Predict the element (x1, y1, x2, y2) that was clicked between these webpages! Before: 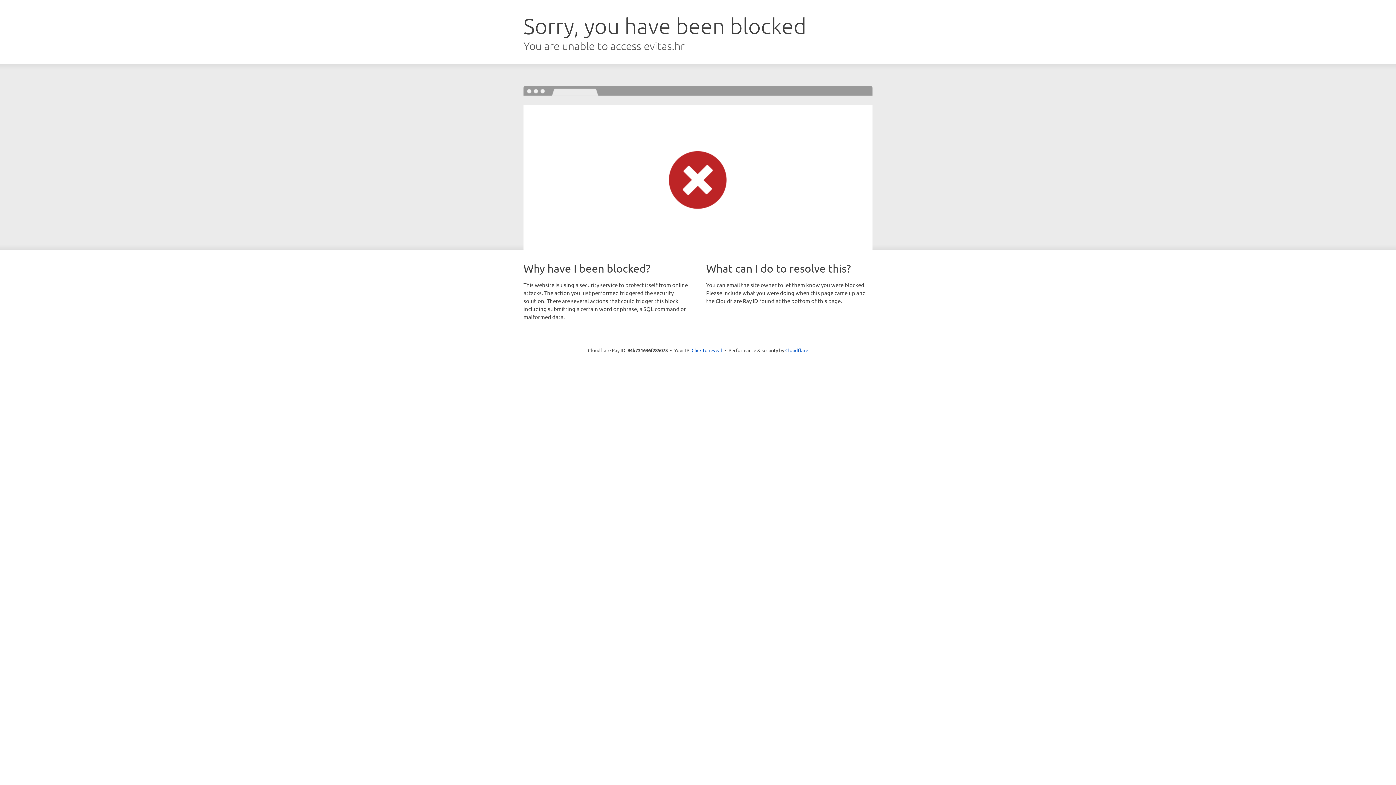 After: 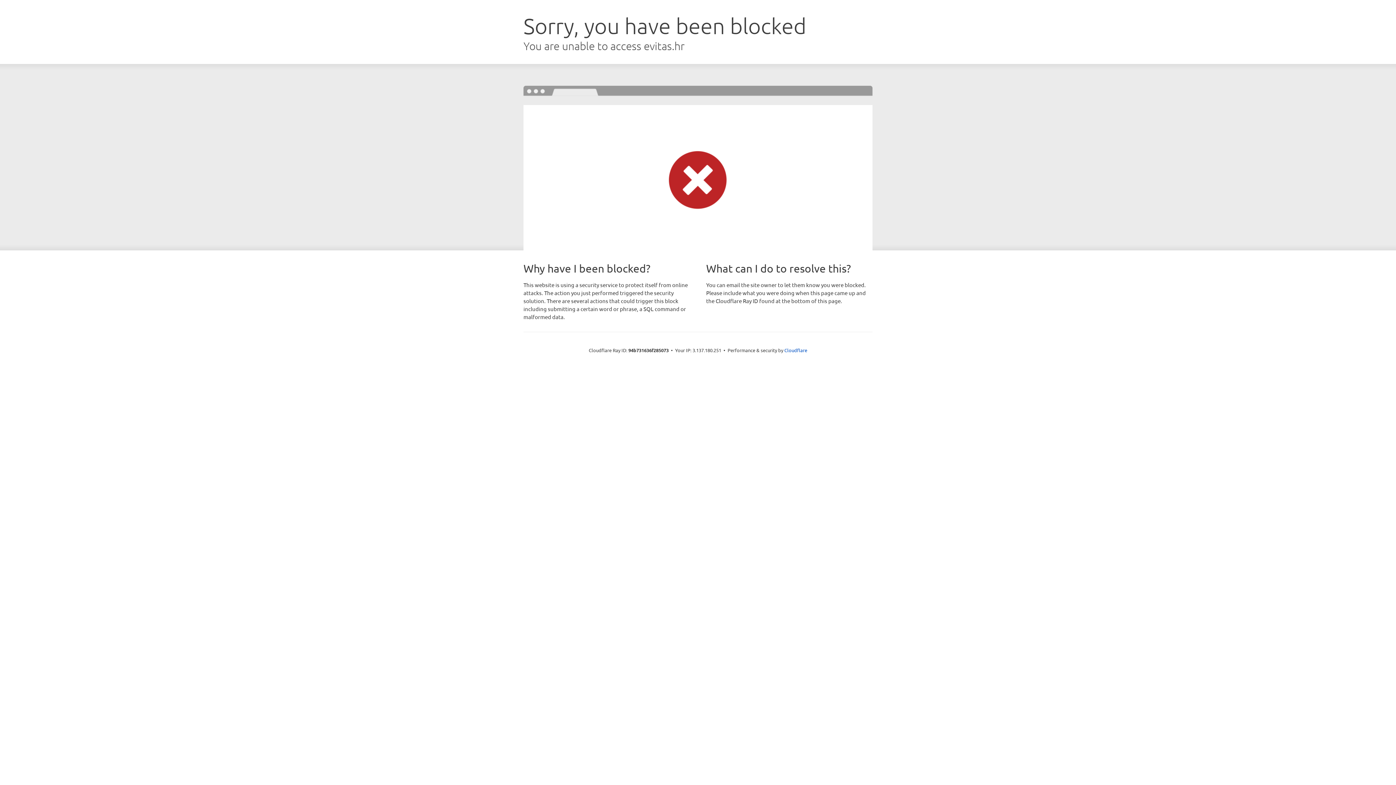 Action: bbox: (691, 346, 722, 353) label: Click to reveal